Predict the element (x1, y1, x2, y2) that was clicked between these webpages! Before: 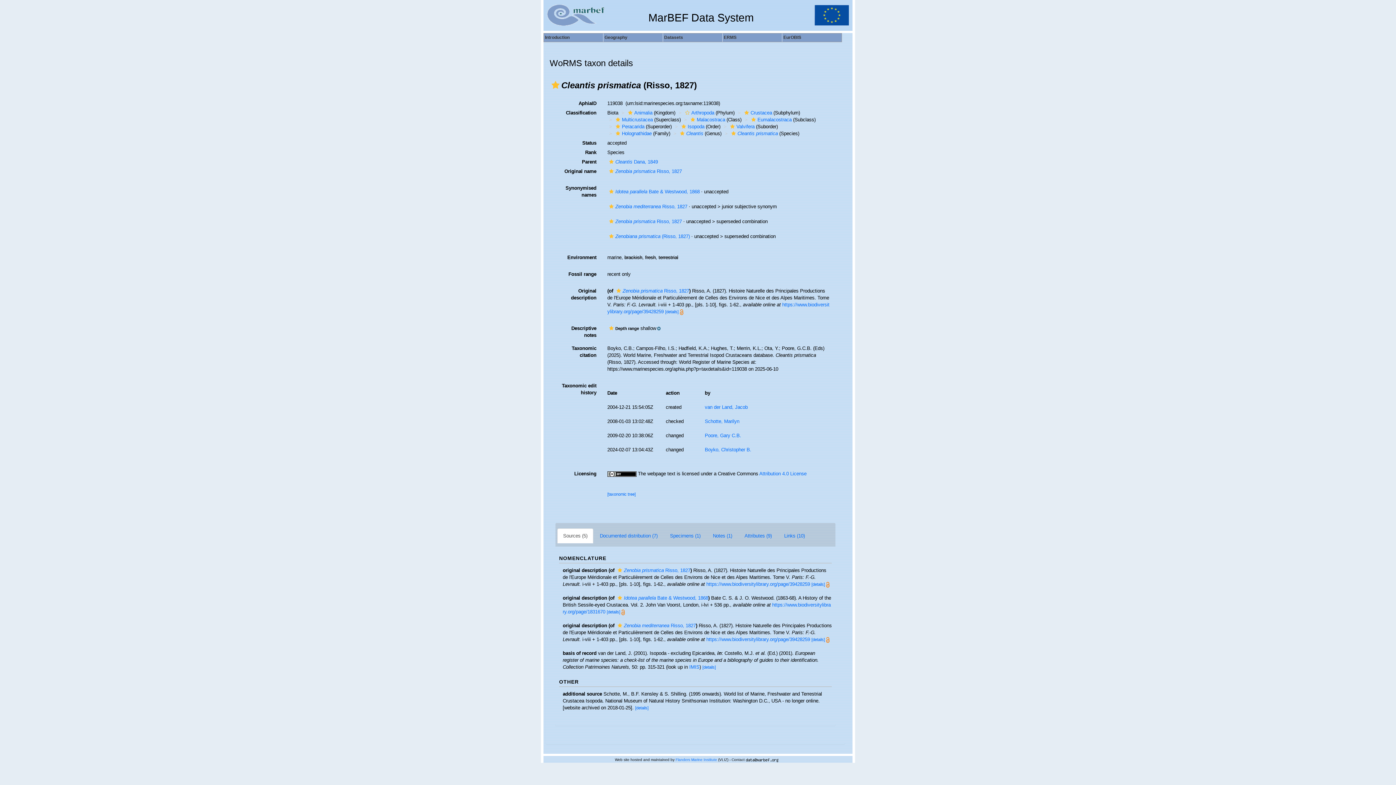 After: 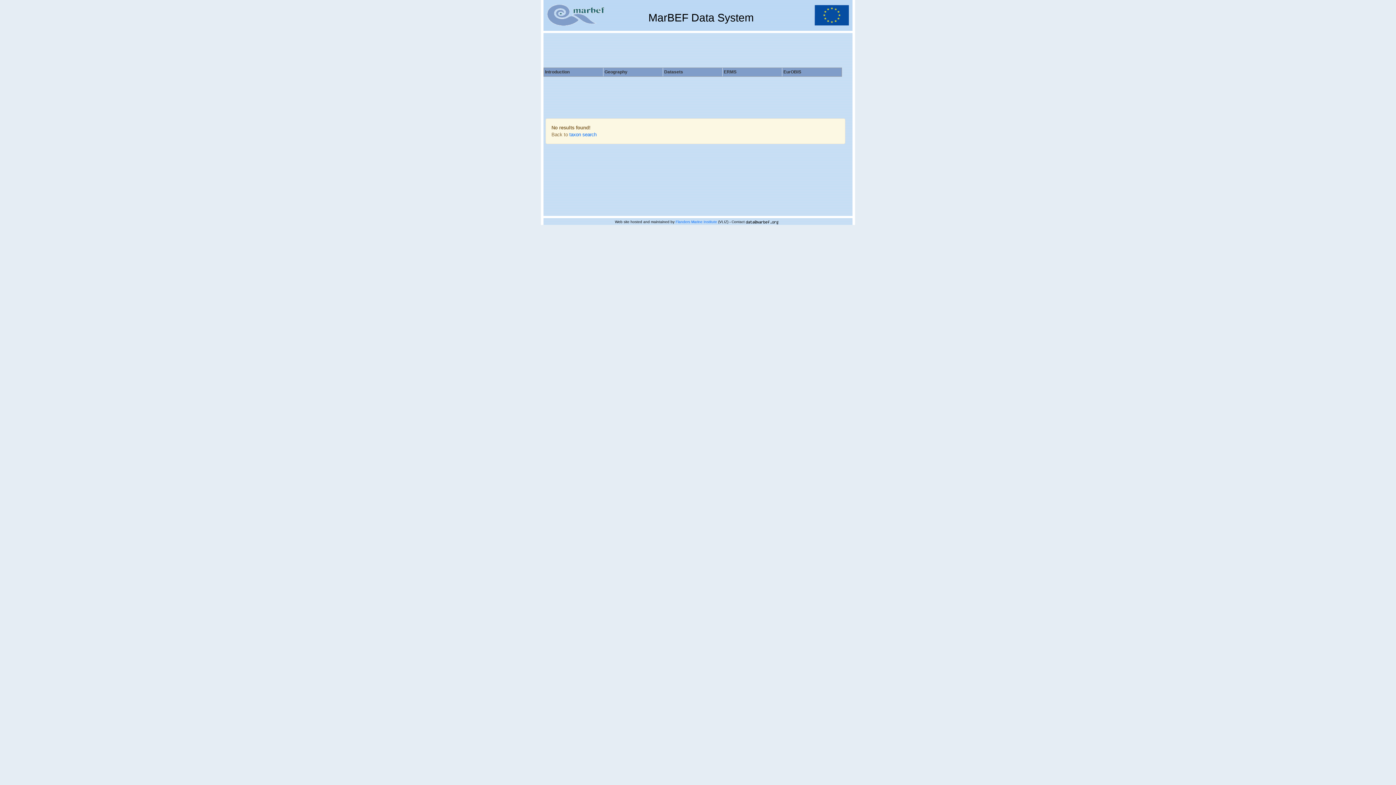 Action: bbox: (616, 596, 624, 600)